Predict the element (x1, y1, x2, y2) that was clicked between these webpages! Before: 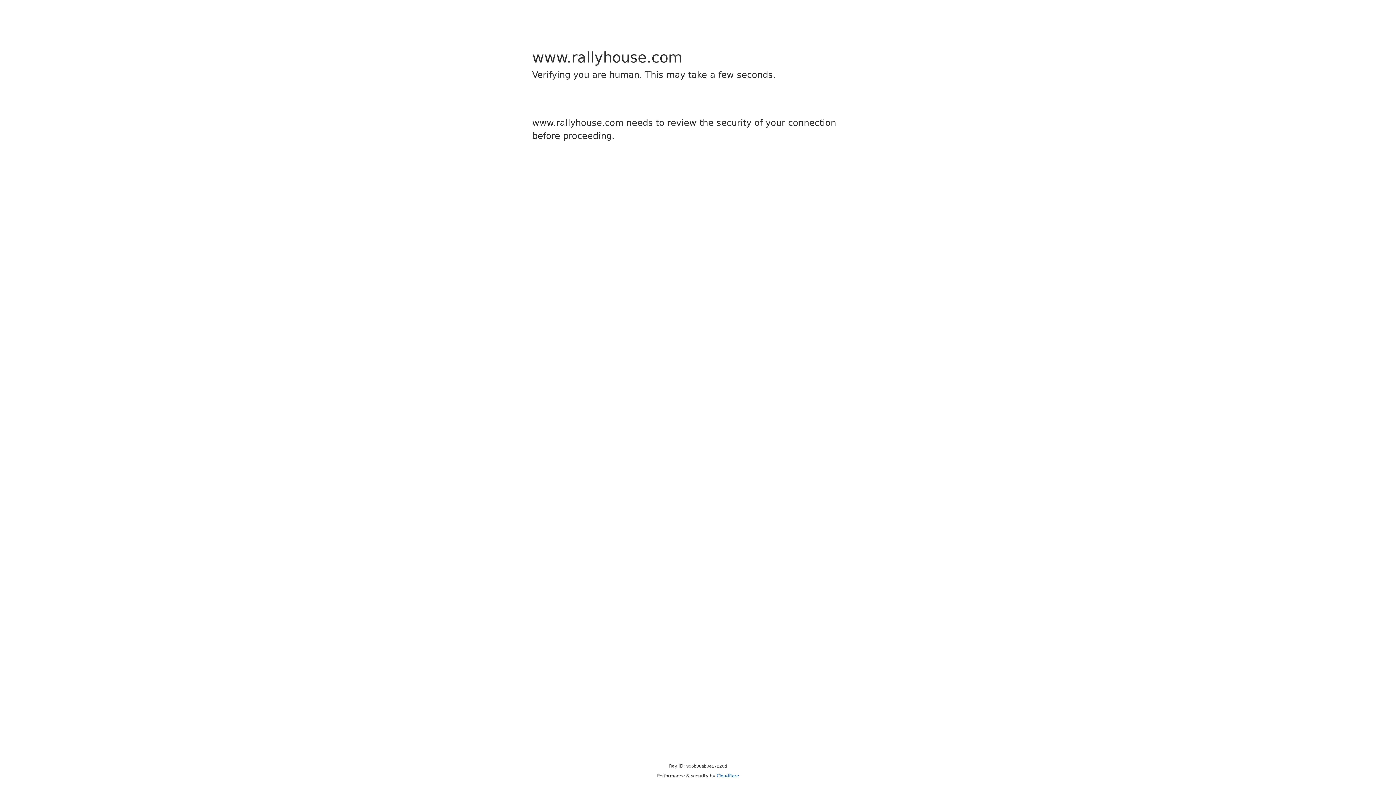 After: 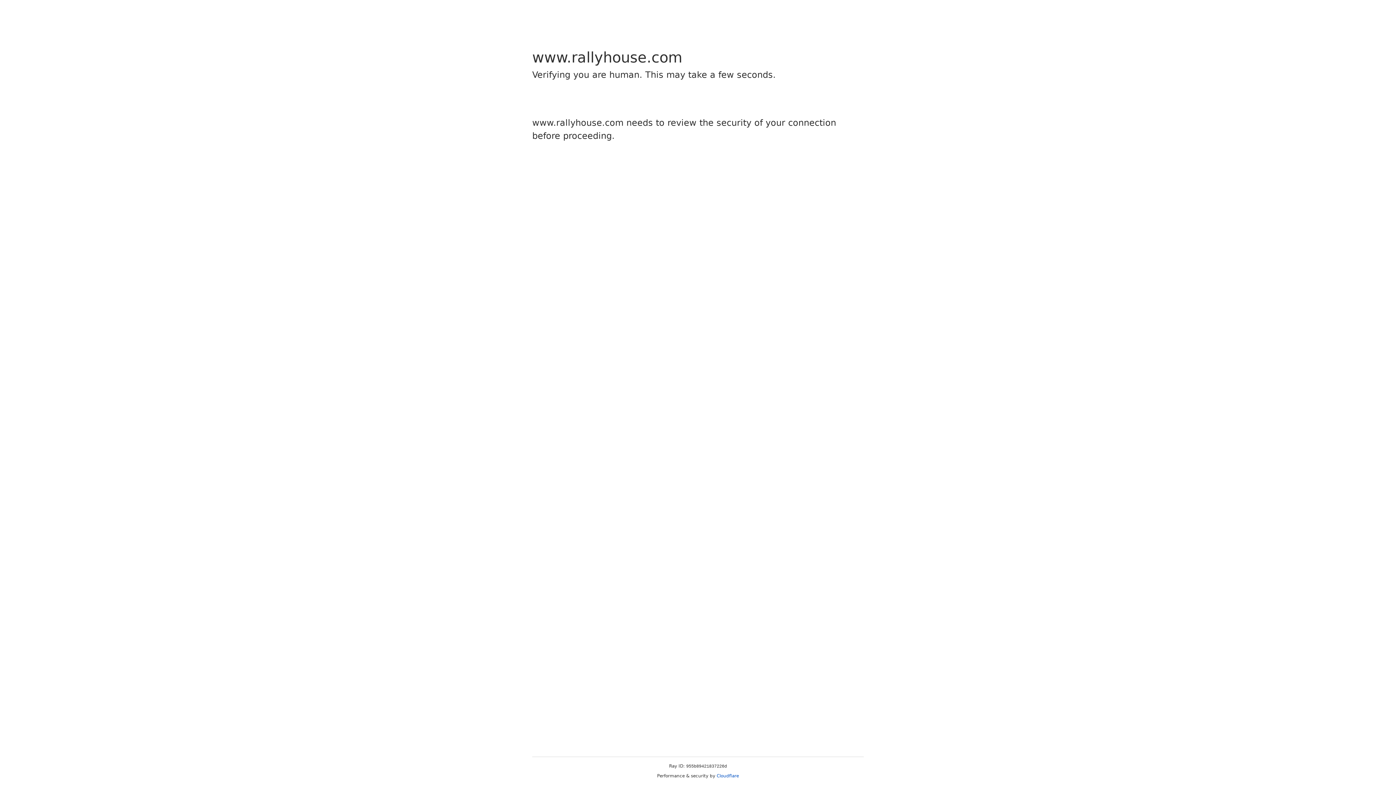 Action: bbox: (716, 773, 739, 778) label: Cloudflare